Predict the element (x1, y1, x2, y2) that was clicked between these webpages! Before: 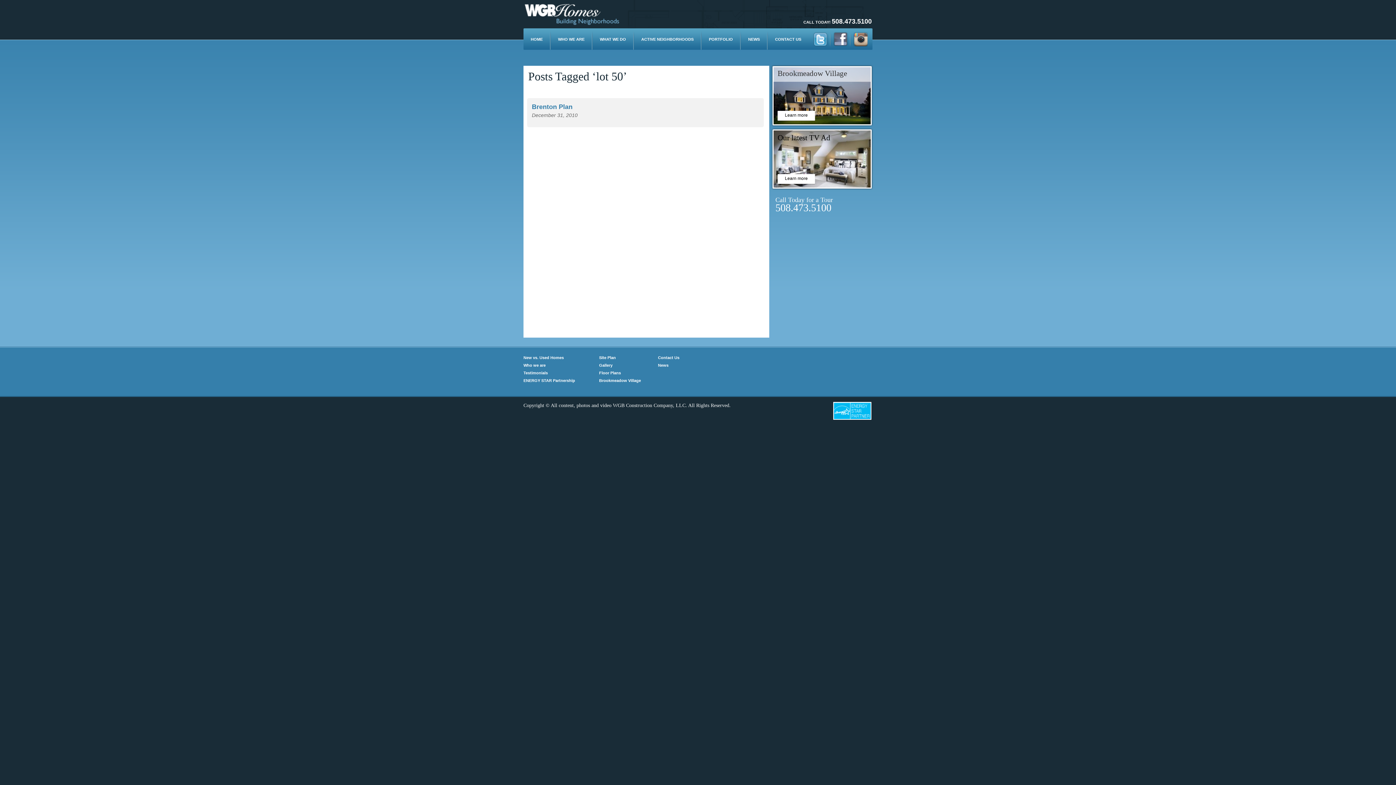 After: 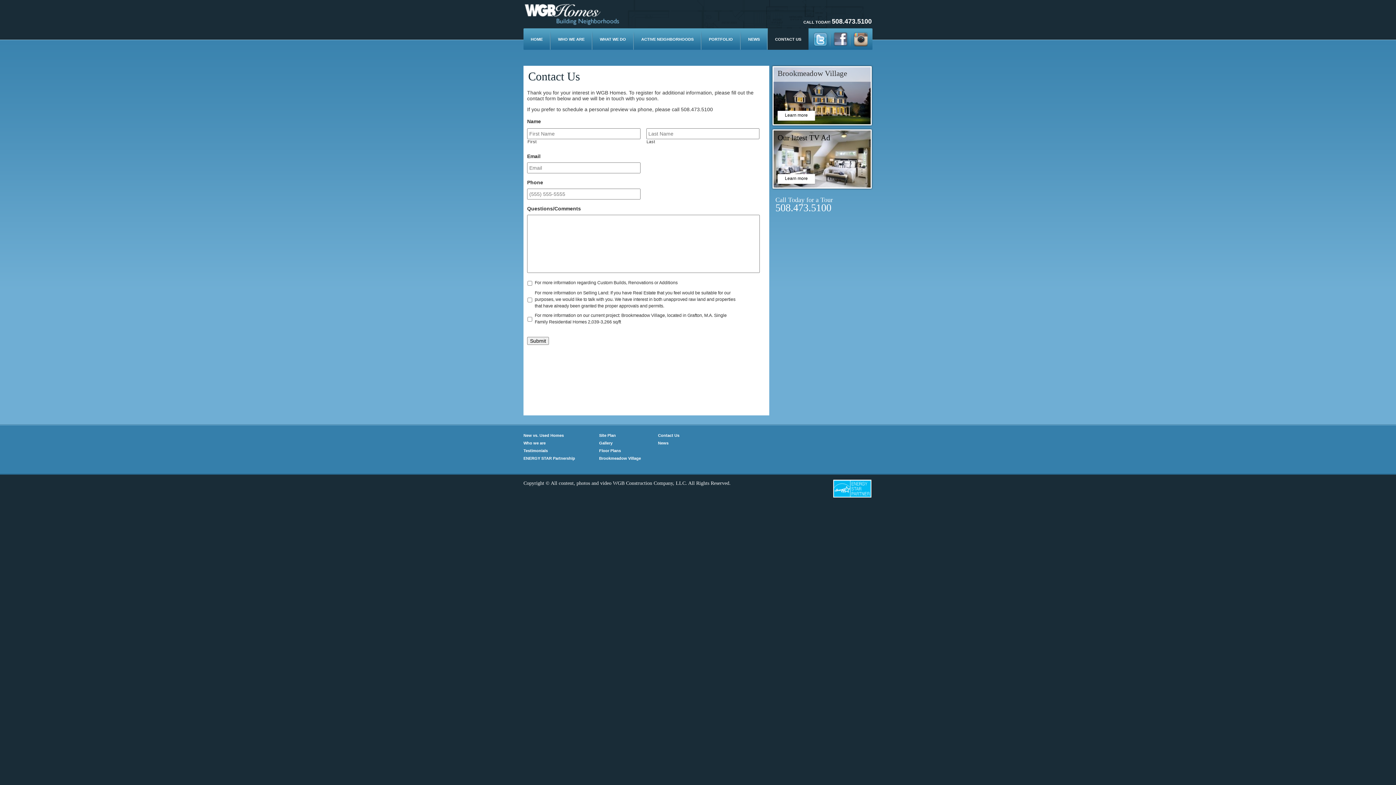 Action: bbox: (658, 355, 679, 360) label: Contact Us